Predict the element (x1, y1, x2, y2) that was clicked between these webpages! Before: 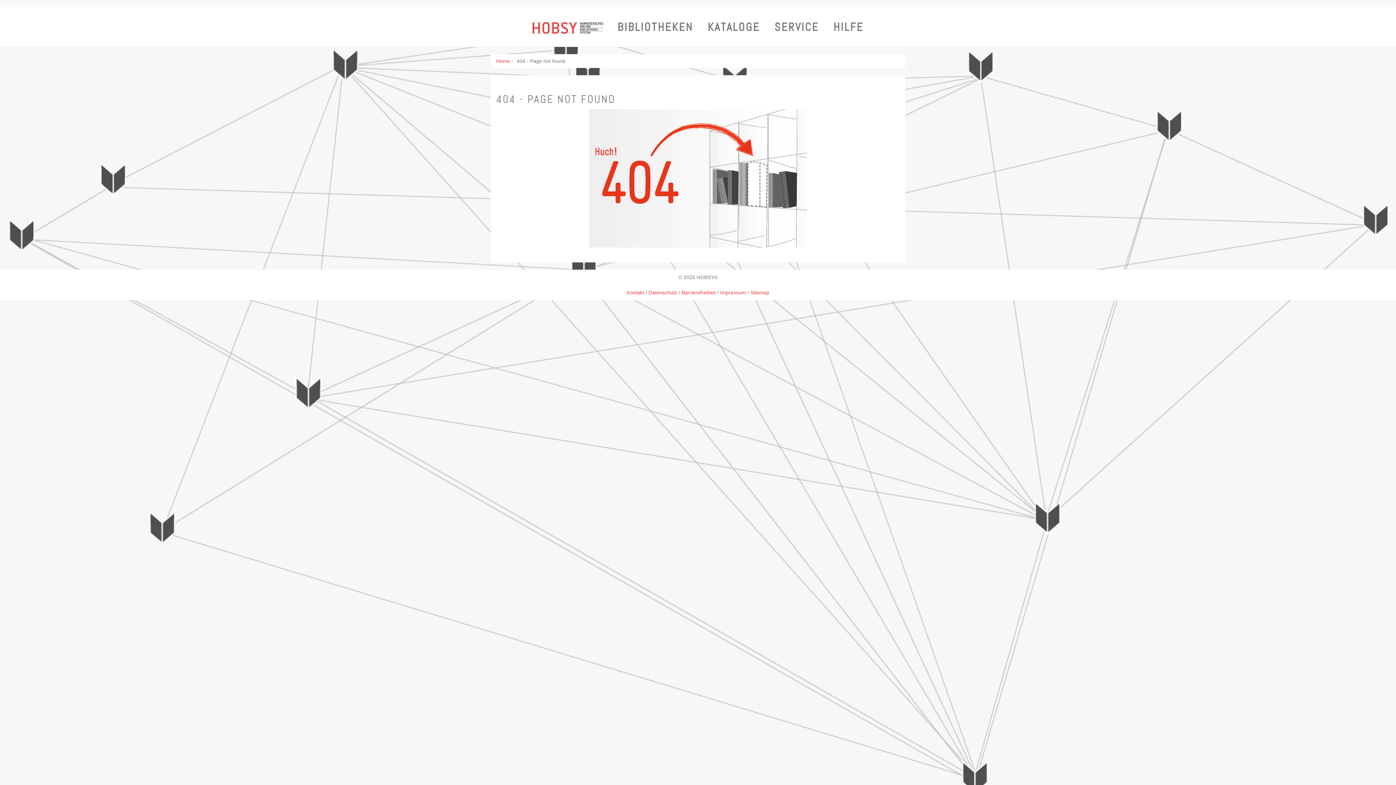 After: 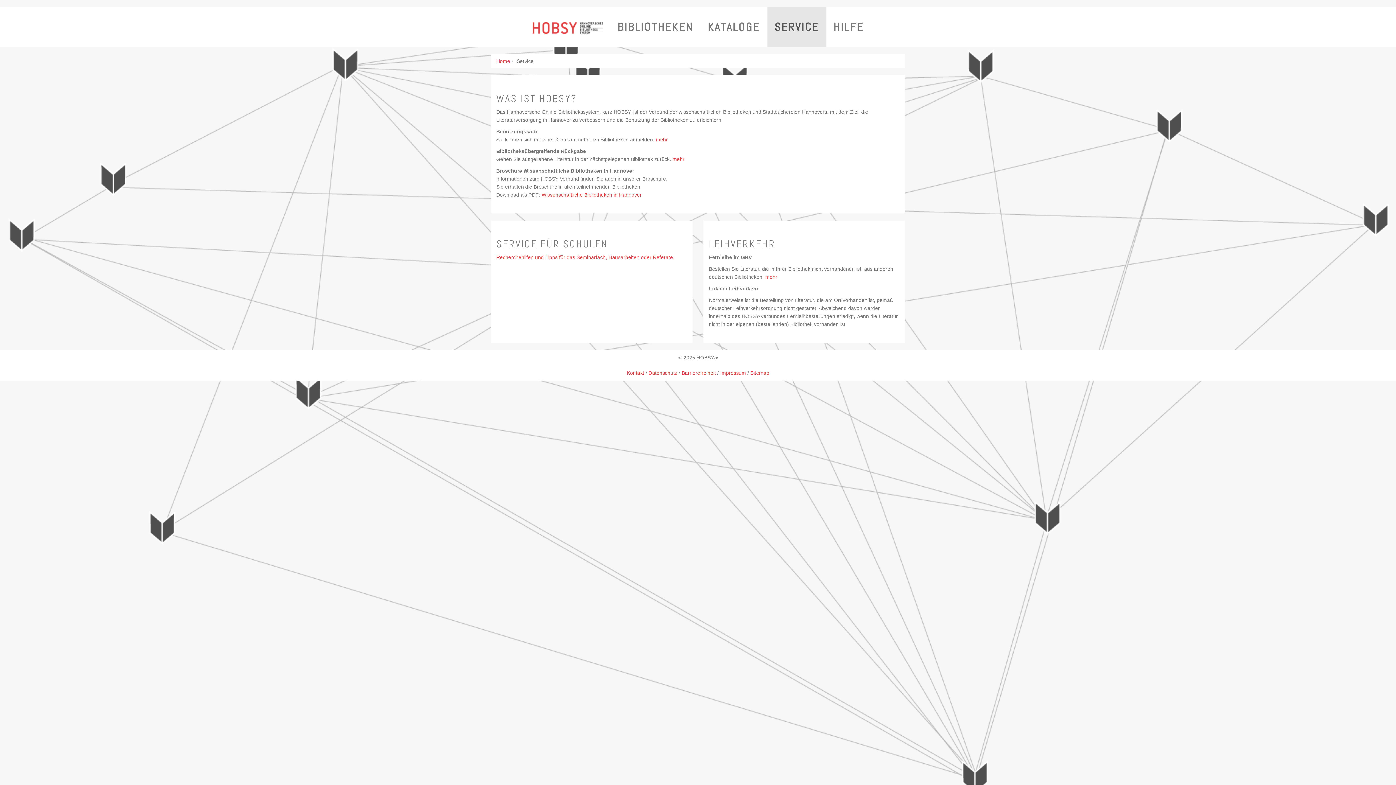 Action: label: SERVICE bbox: (767, 7, 826, 46)